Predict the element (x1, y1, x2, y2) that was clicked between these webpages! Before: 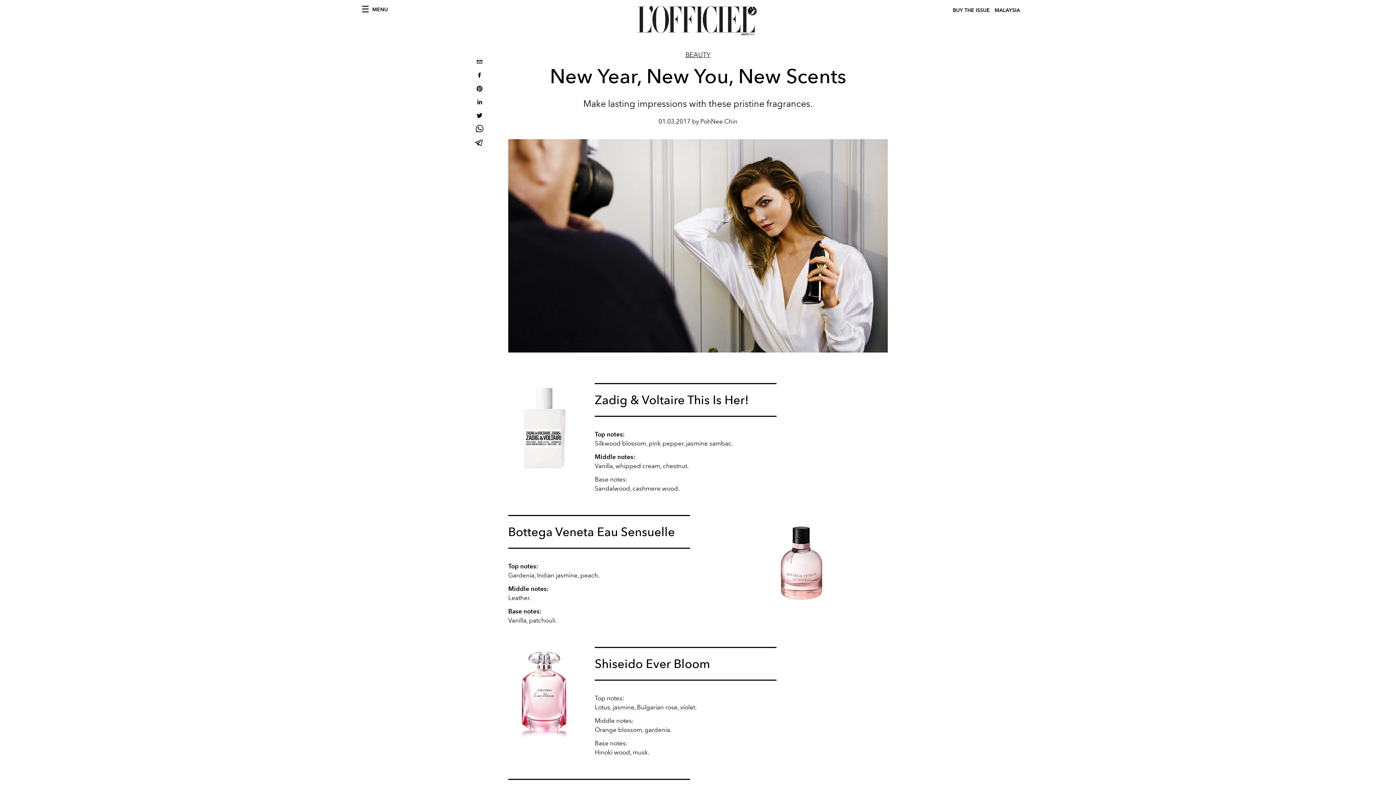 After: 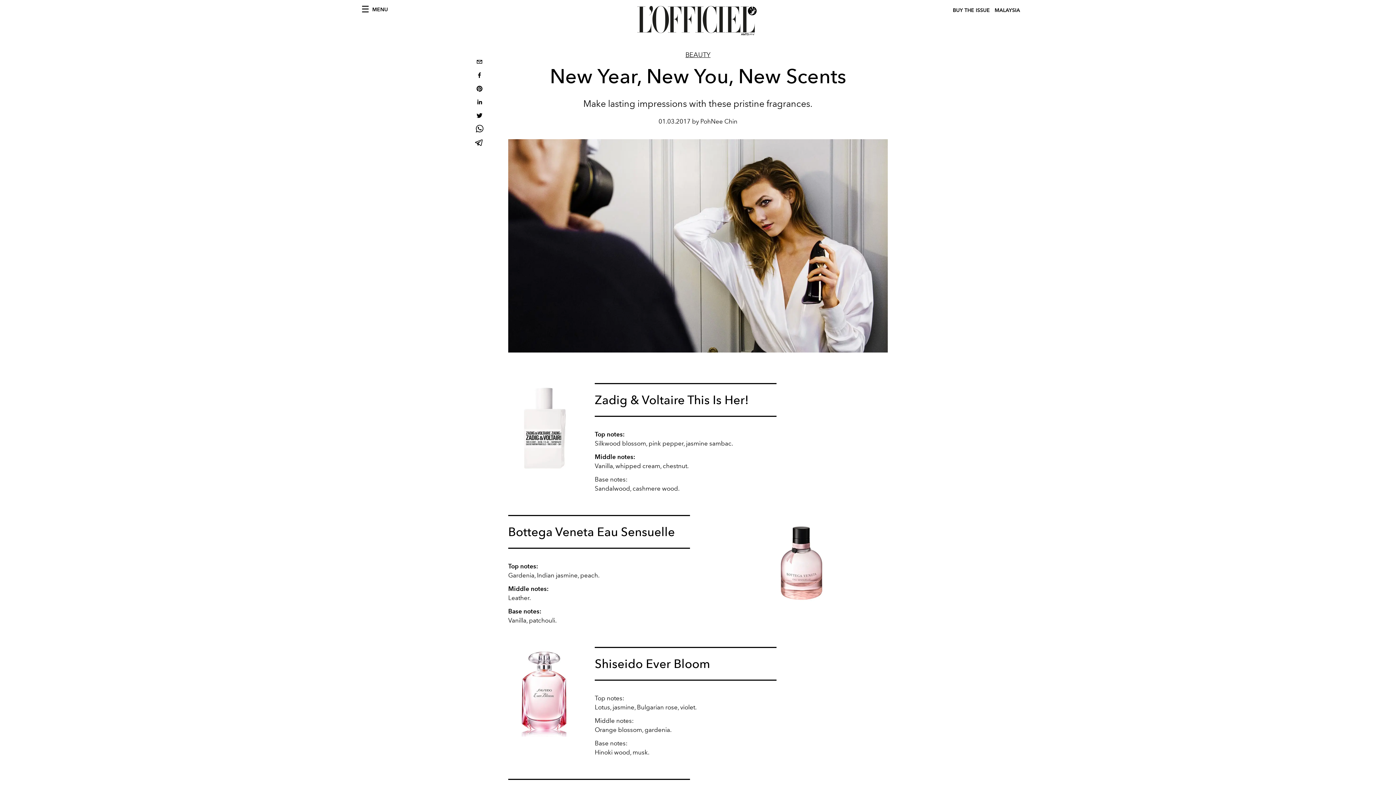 Action: bbox: (473, 109, 485, 123) label: twitter